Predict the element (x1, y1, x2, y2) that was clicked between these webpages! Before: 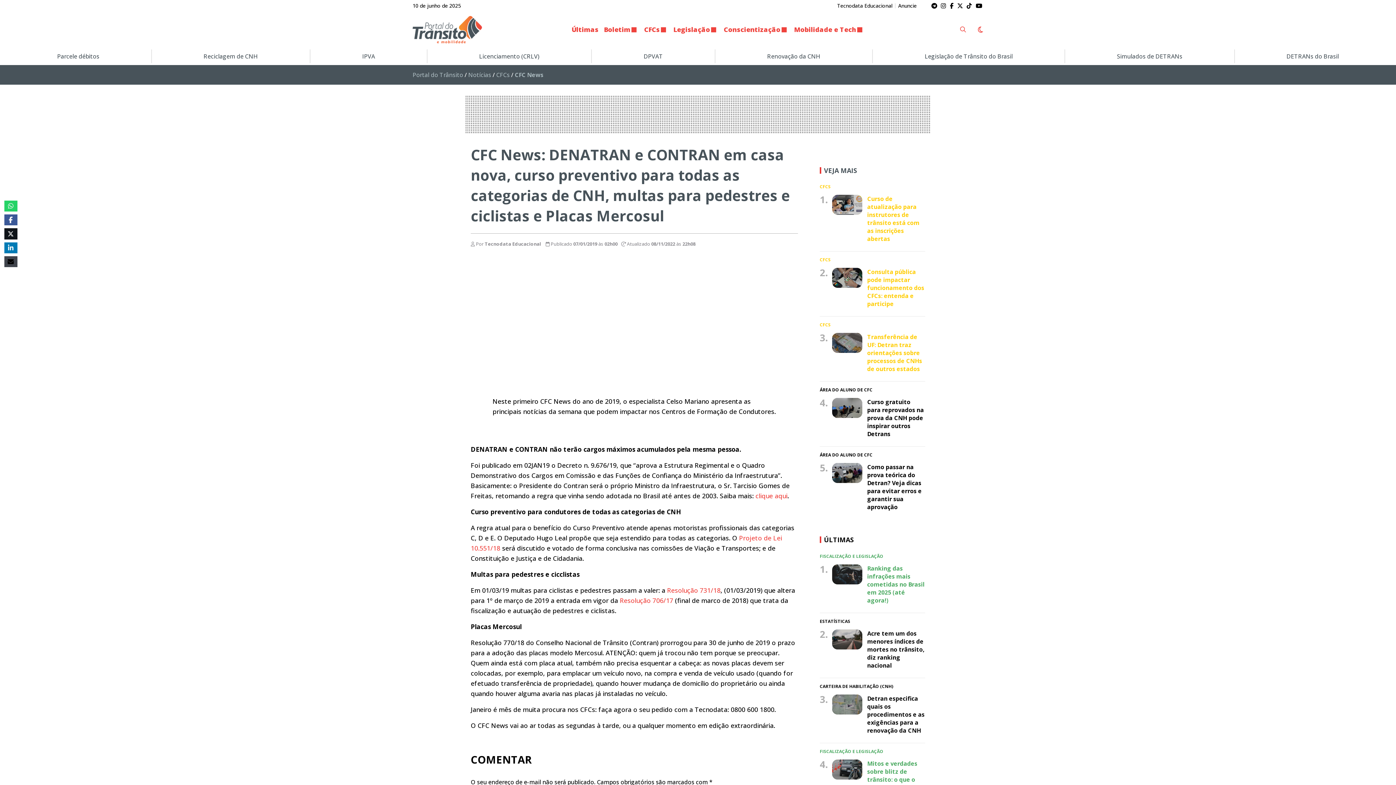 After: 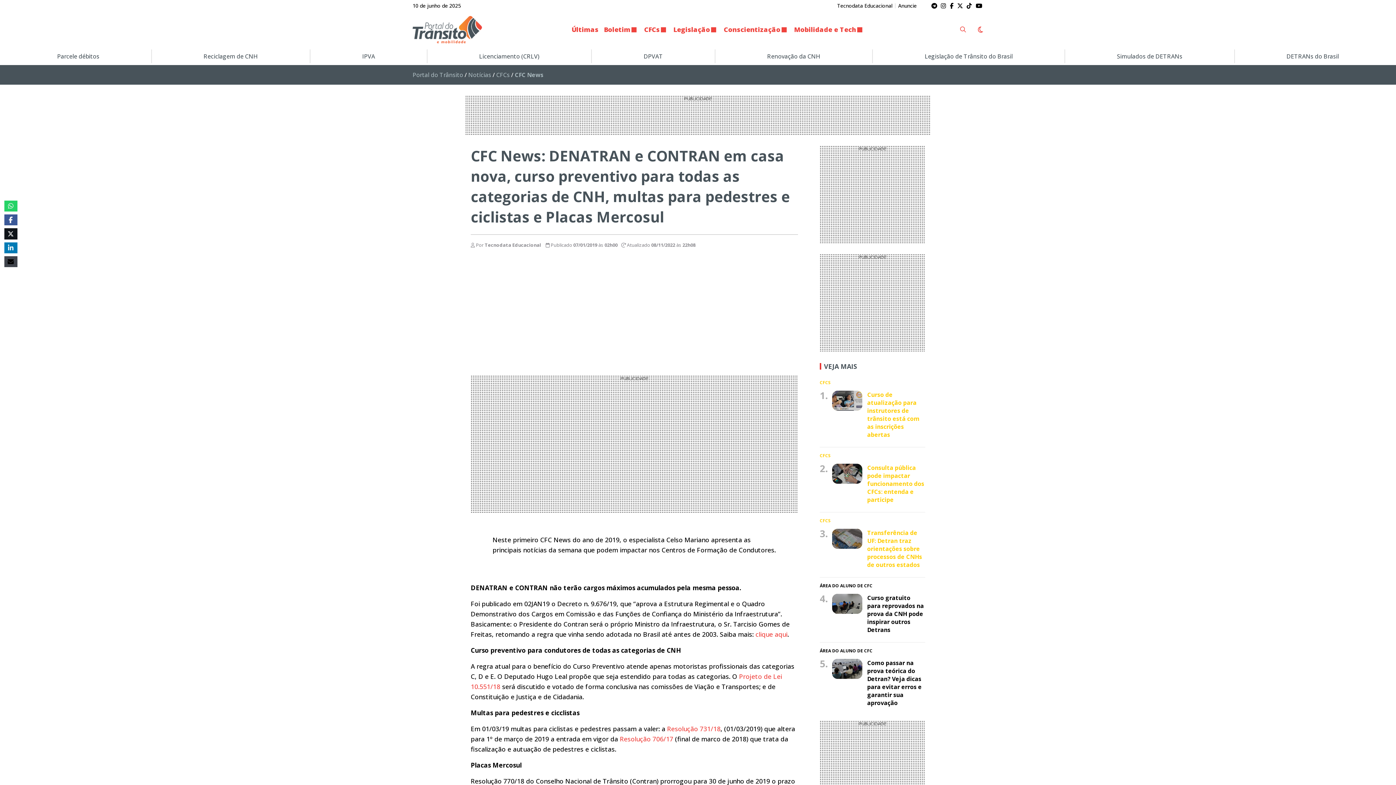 Action: bbox: (974, 2, 983, 8)